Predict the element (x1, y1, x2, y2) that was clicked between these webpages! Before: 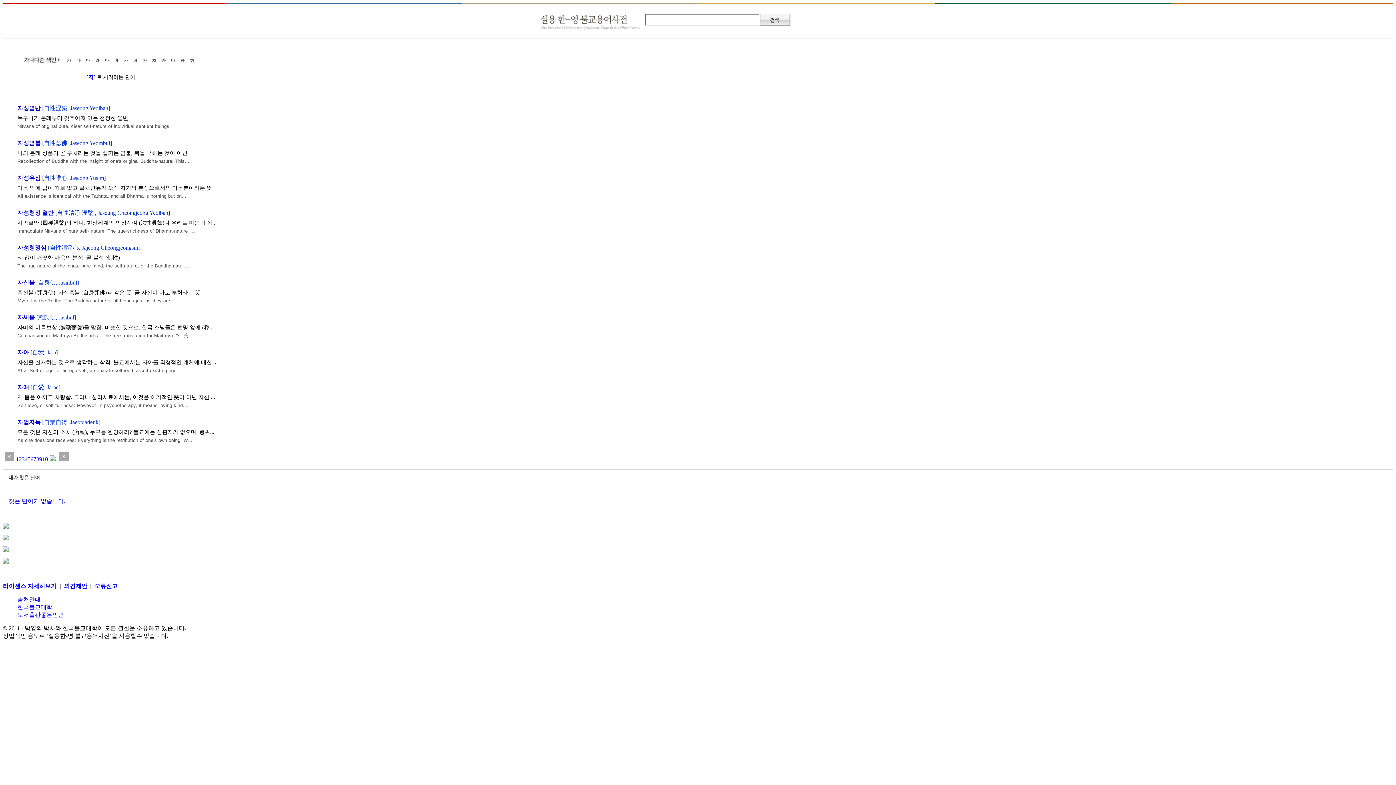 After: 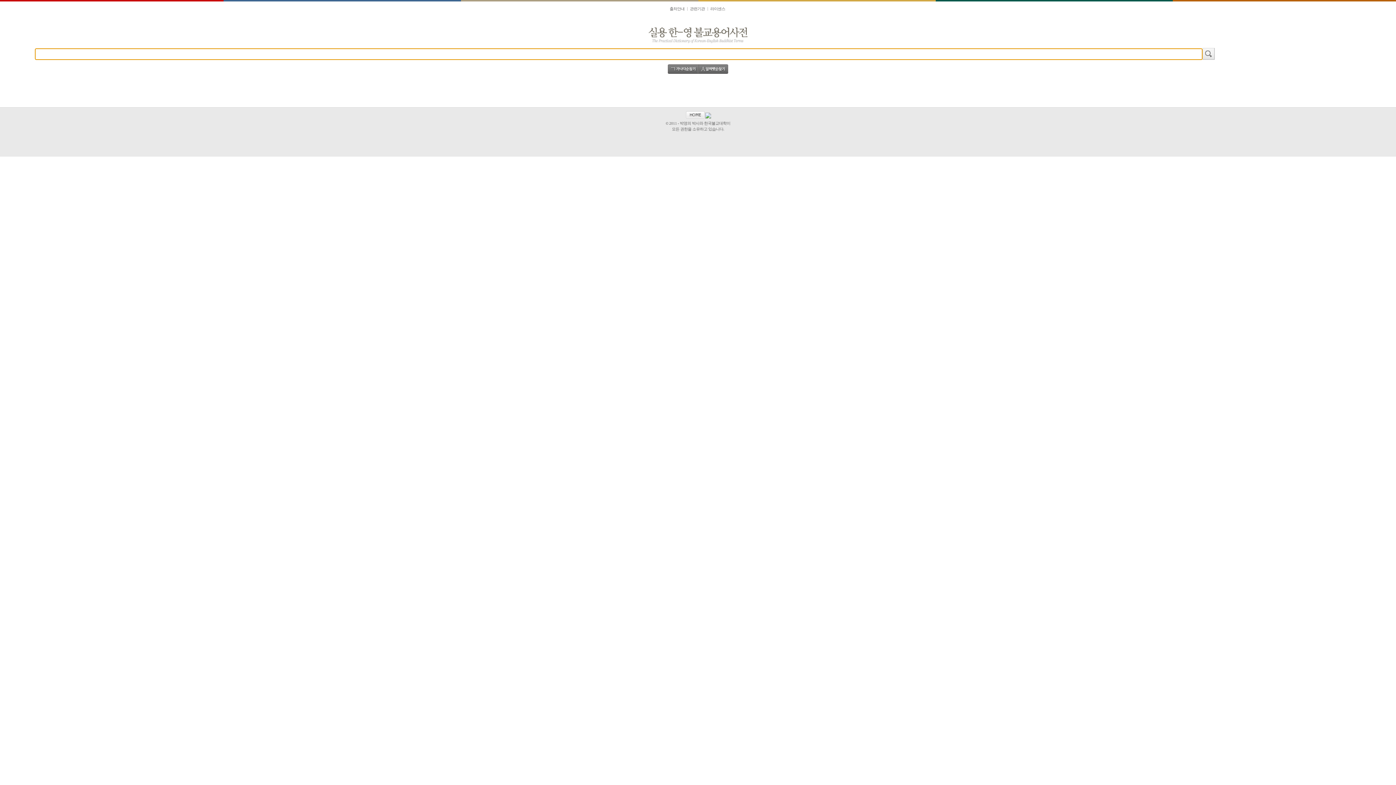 Action: bbox: (2, 558, 8, 564)